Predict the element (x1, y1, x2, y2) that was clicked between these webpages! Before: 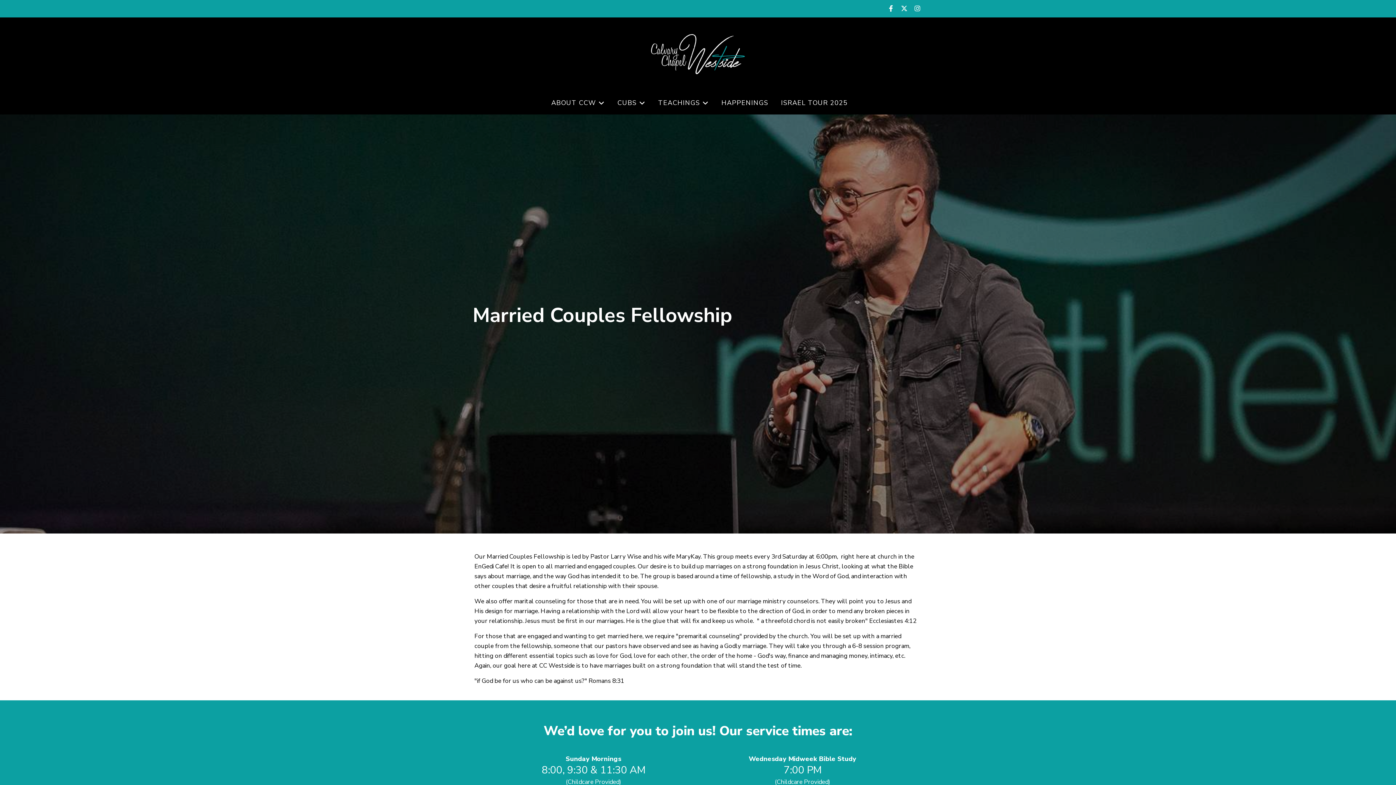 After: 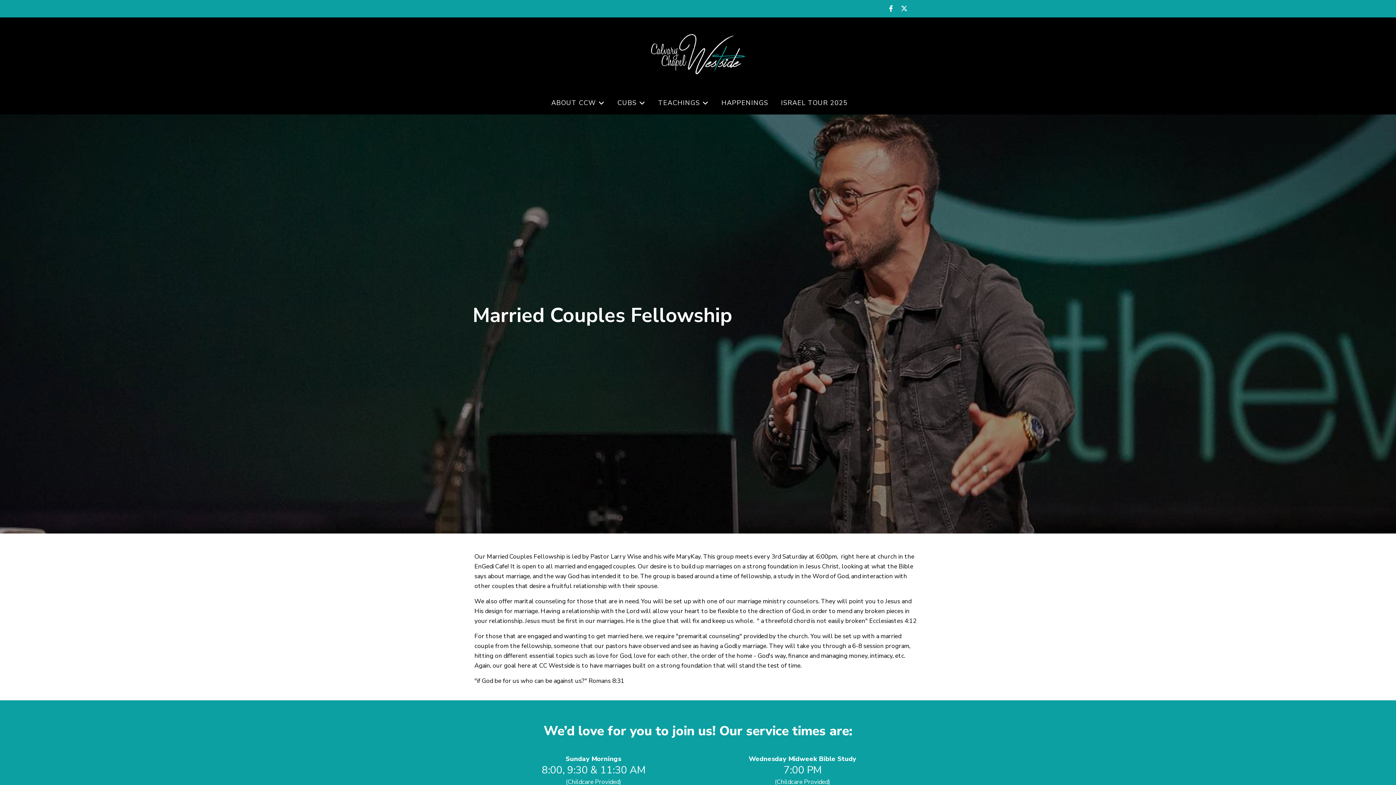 Action: bbox: (913, 4, 921, 13)